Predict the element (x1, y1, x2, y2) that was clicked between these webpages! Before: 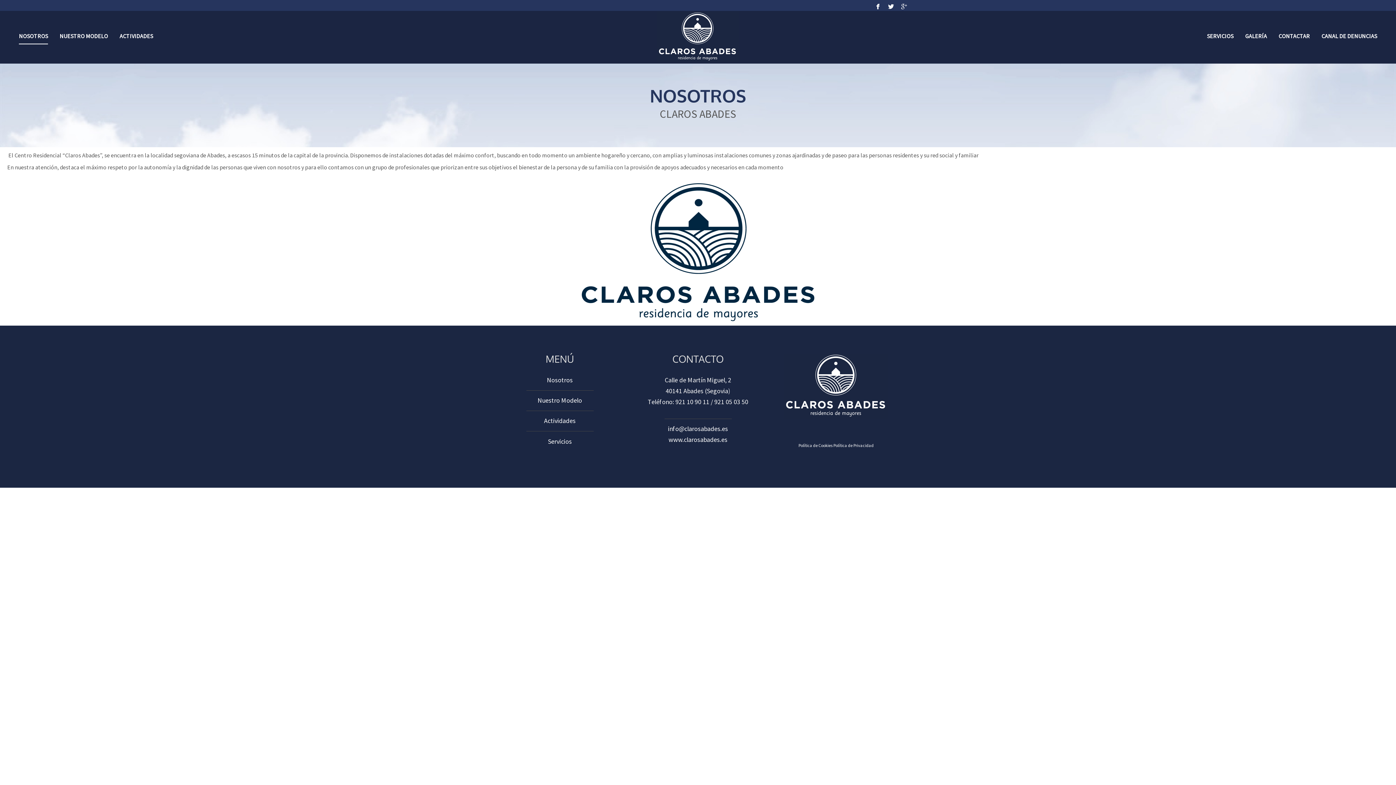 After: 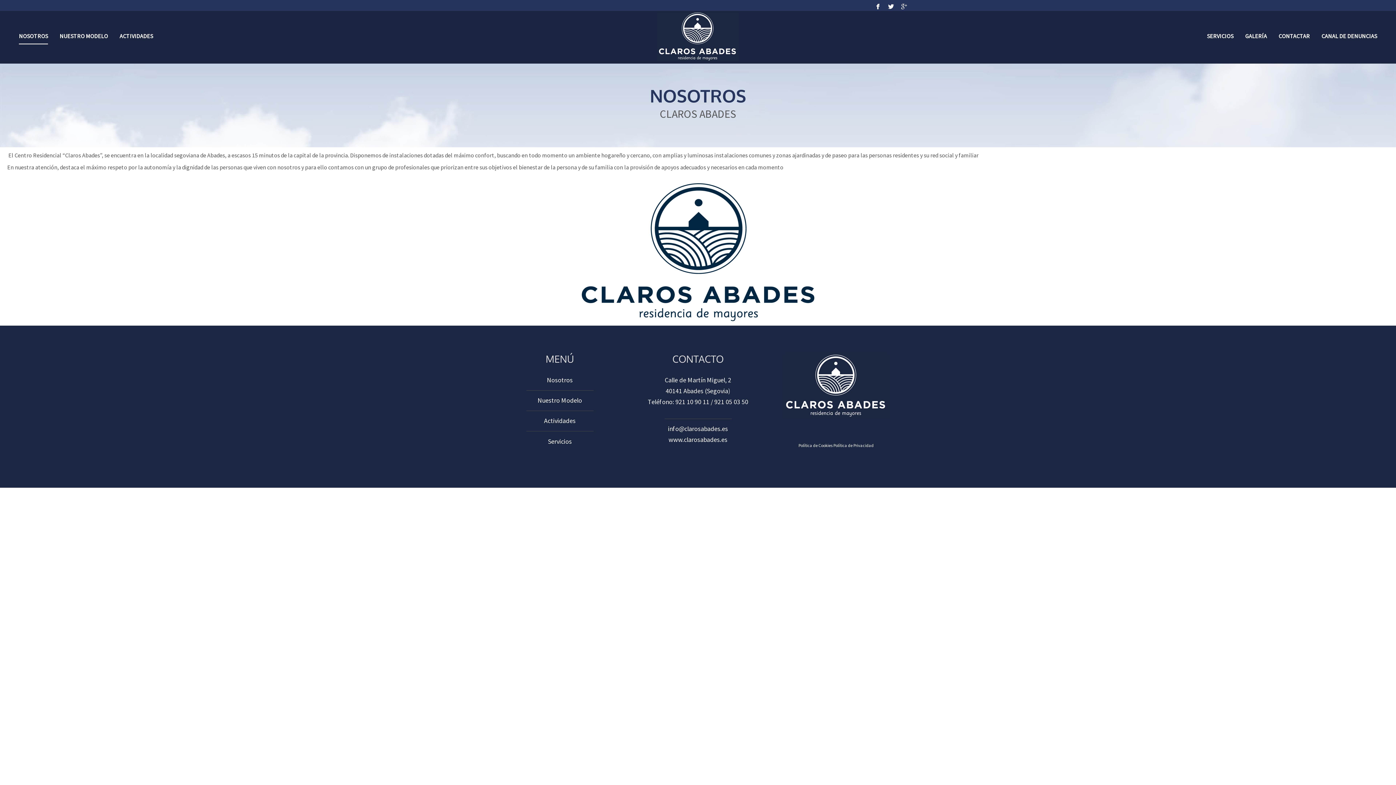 Action: bbox: (888, 1, 894, 10)